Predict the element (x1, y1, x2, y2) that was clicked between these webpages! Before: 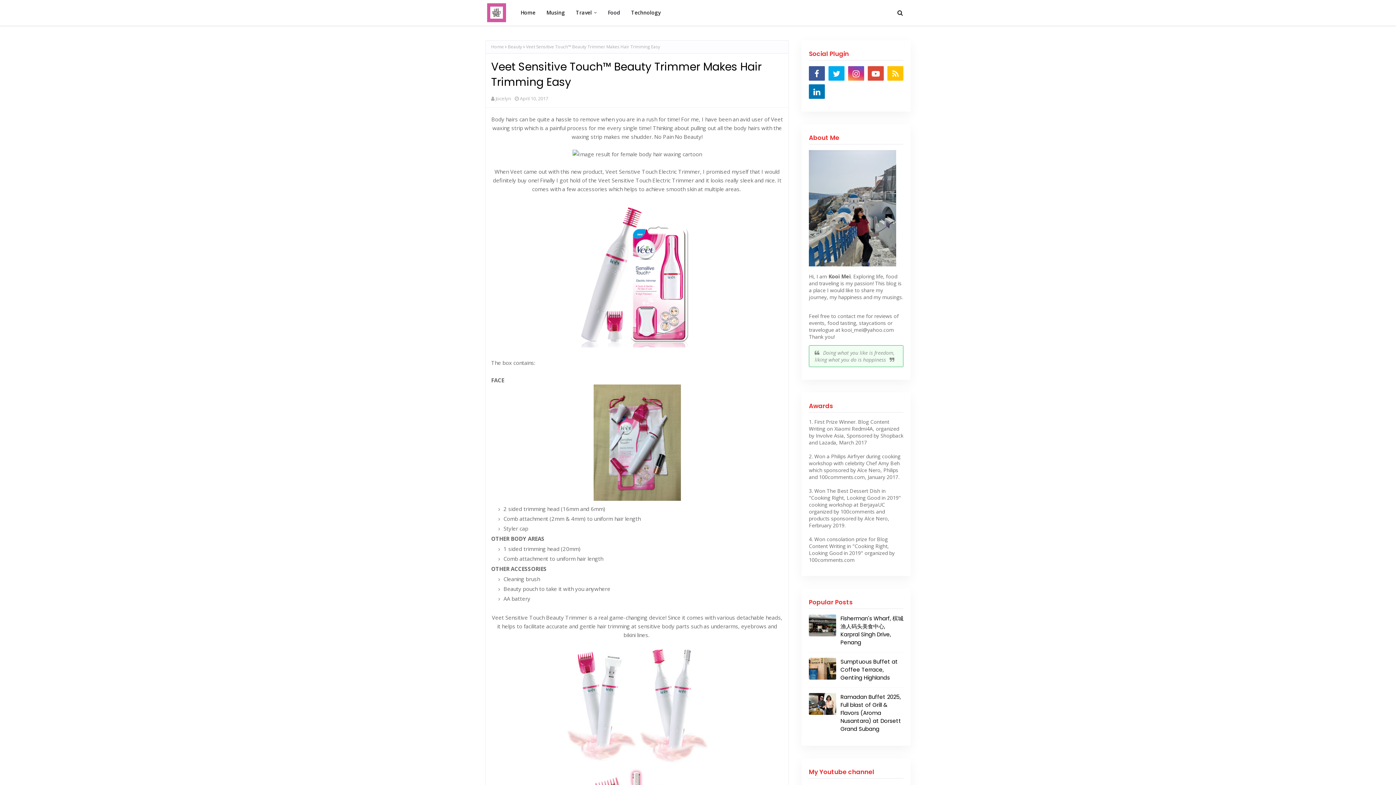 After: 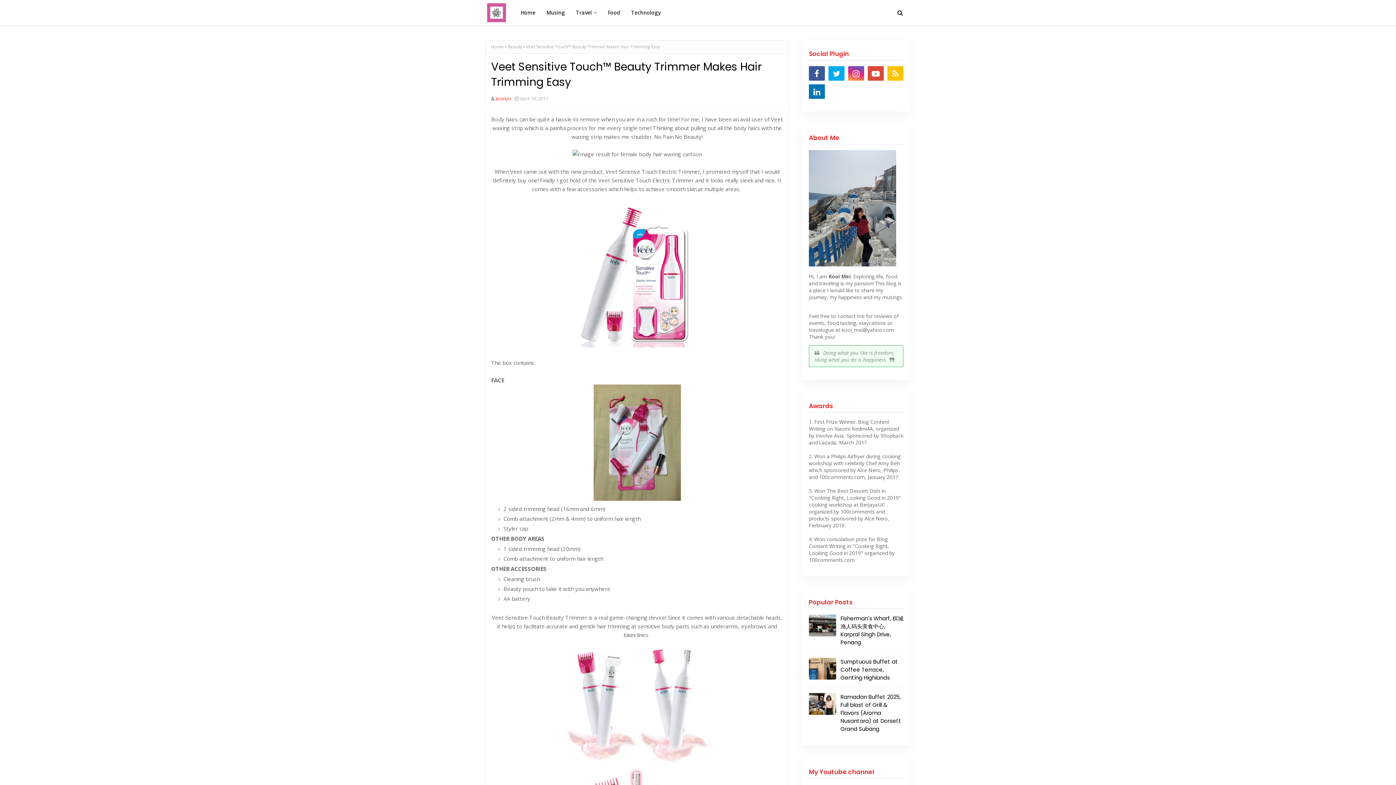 Action: bbox: (495, 95, 511, 101) label: Jocelyn